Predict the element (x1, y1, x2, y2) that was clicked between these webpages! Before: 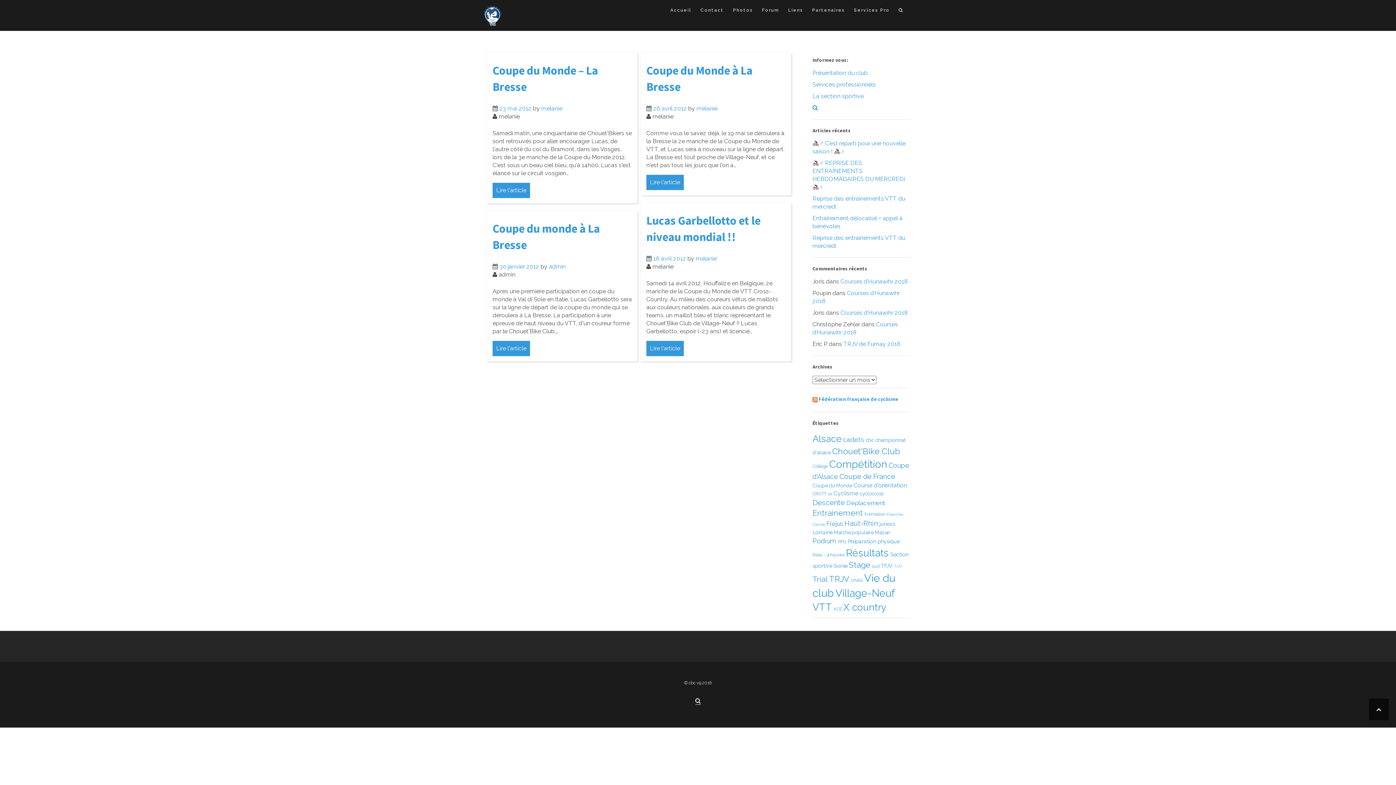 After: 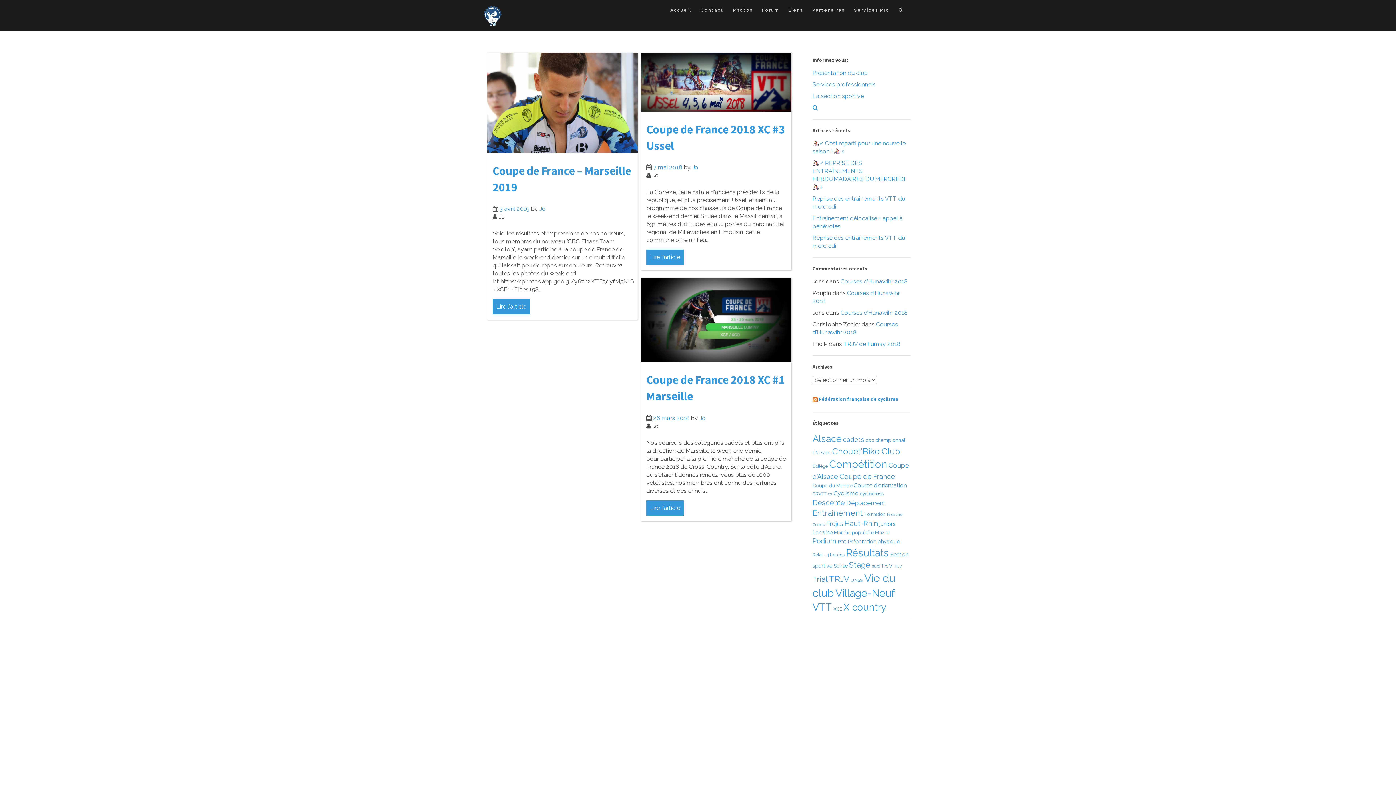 Action: bbox: (839, 472, 895, 481) label: Coupe de France